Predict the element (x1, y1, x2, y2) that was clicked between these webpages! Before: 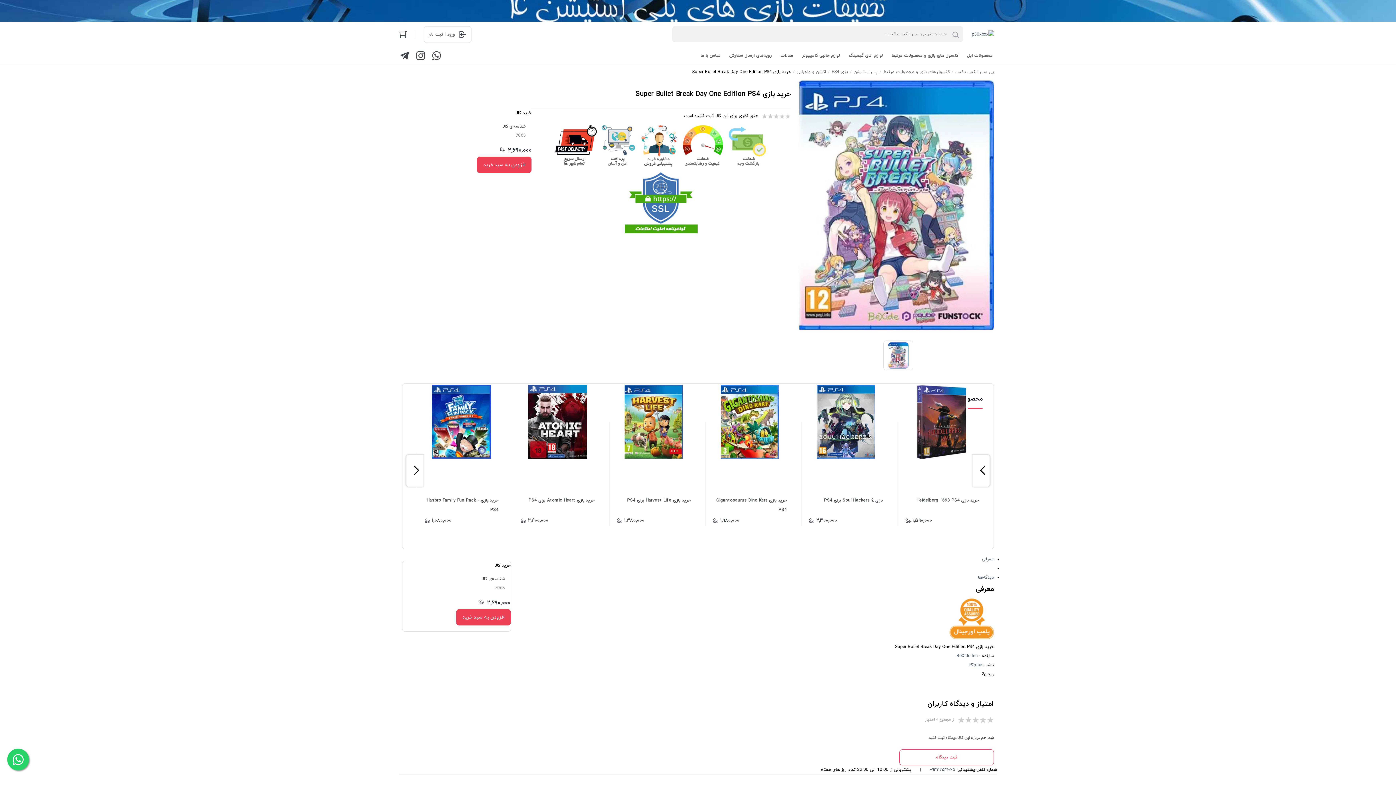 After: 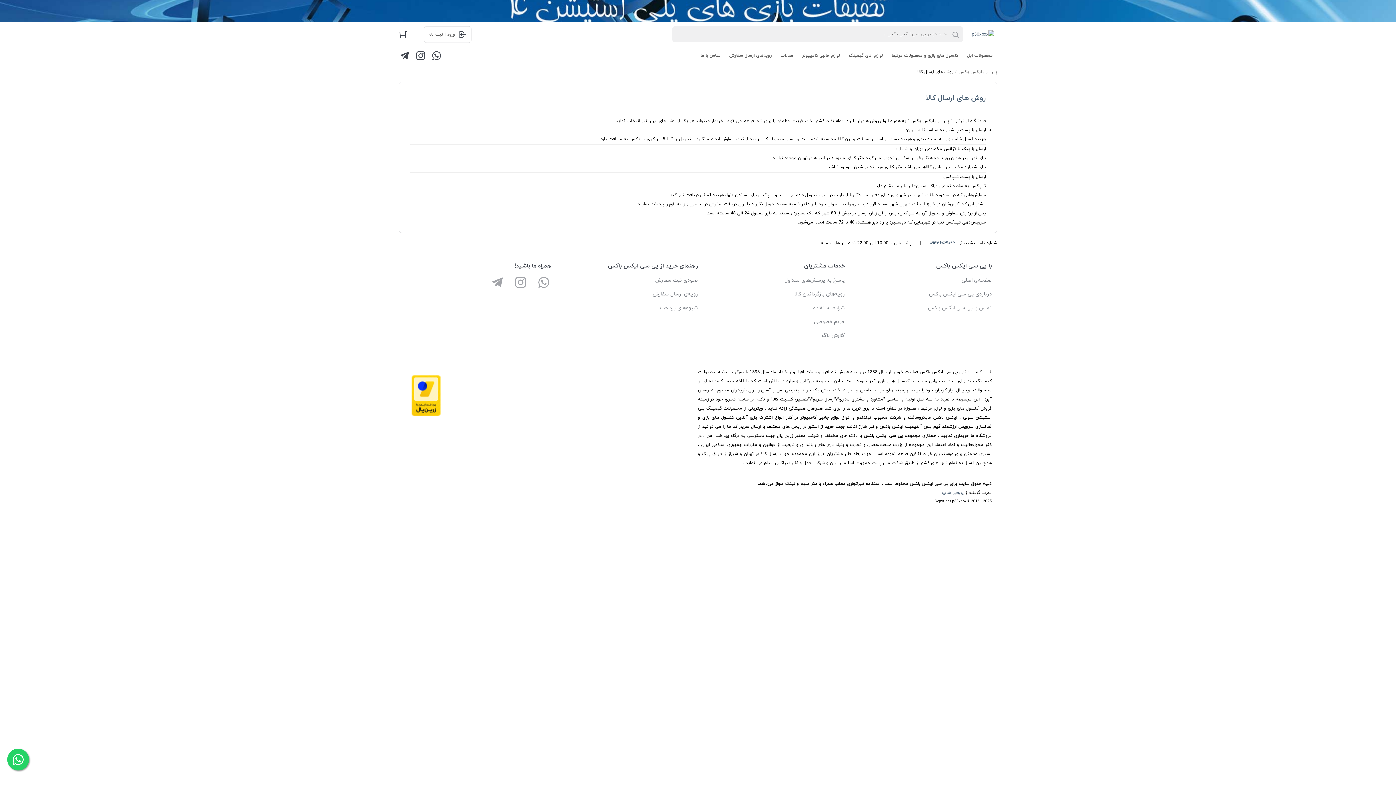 Action: label: رویه‌های ارسال سفارش bbox: (725, 47, 776, 63)